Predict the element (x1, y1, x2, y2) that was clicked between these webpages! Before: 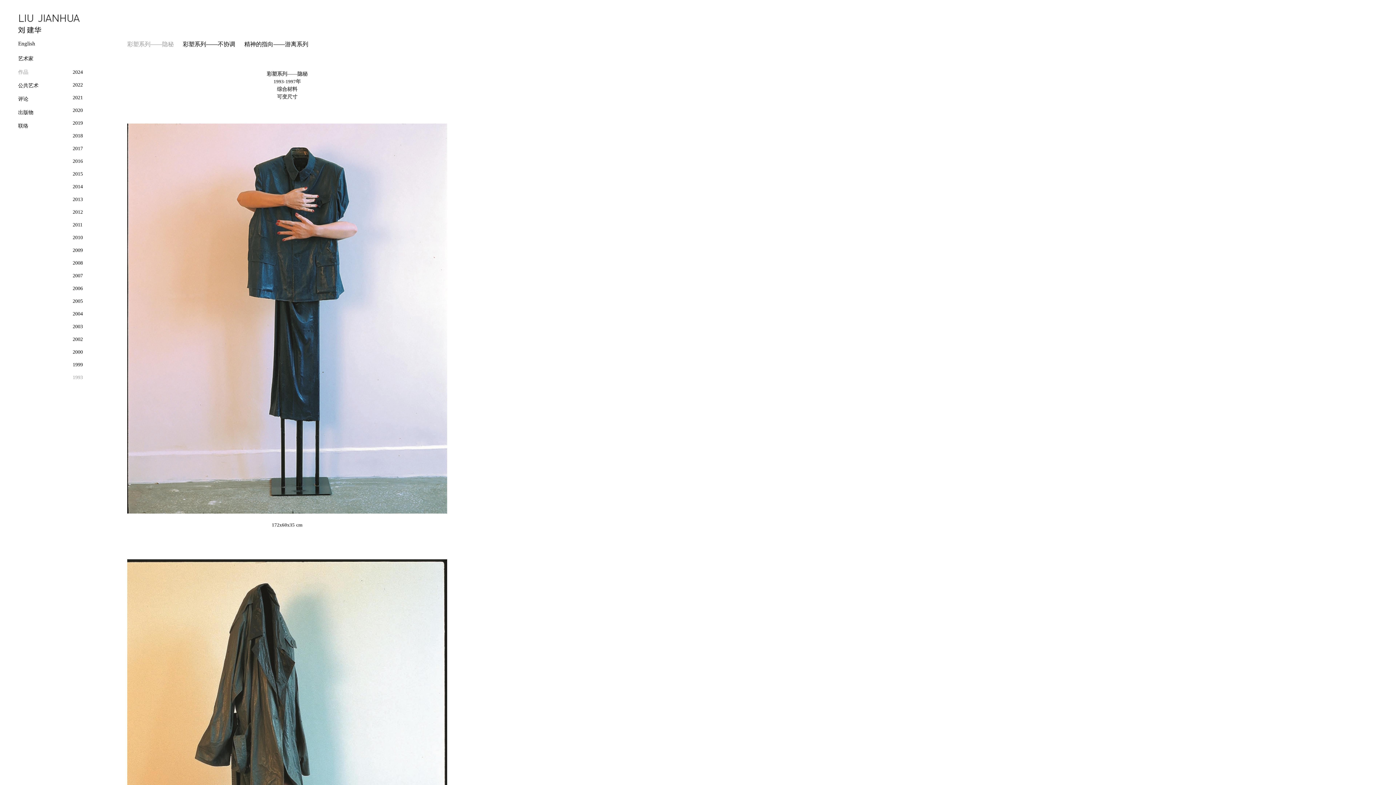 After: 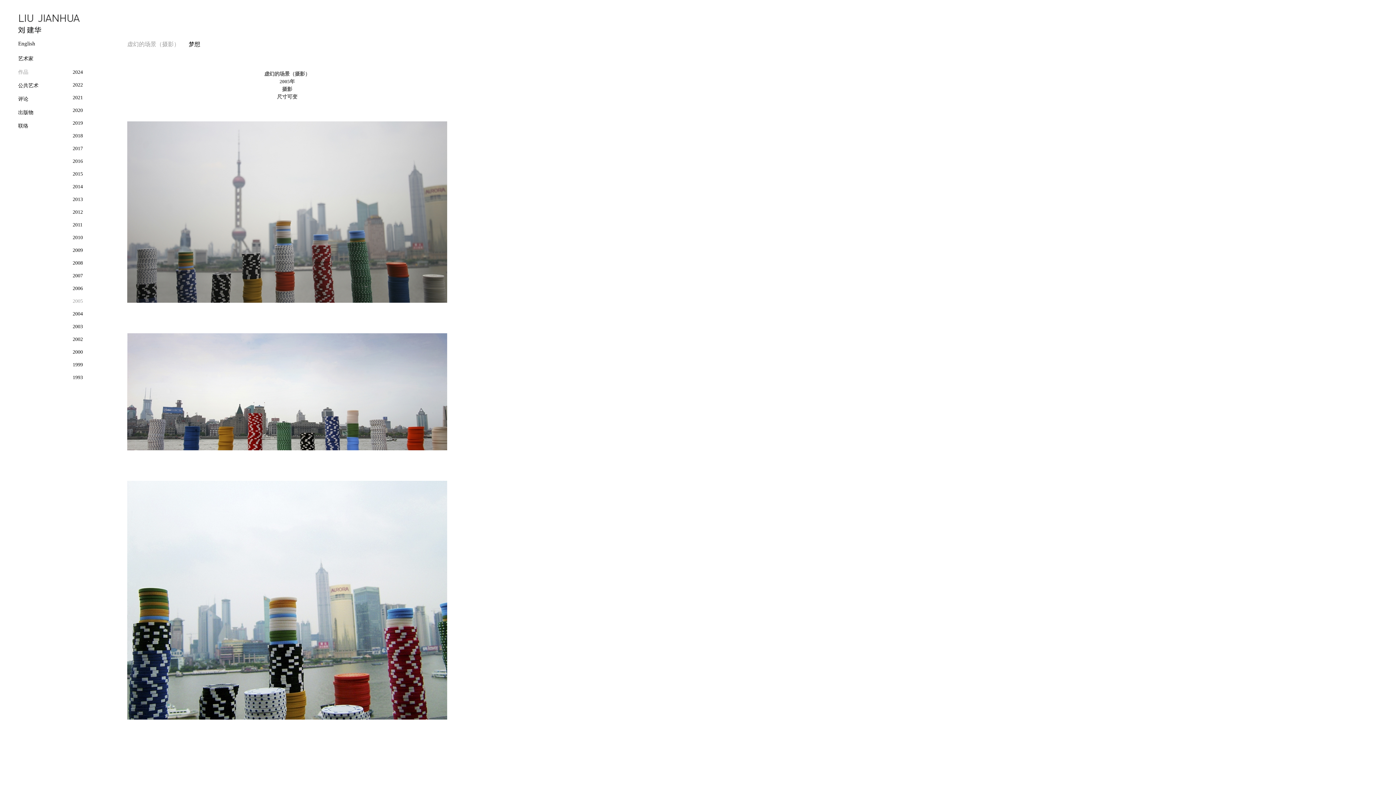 Action: label: 2005 bbox: (72, 298, 82, 304)